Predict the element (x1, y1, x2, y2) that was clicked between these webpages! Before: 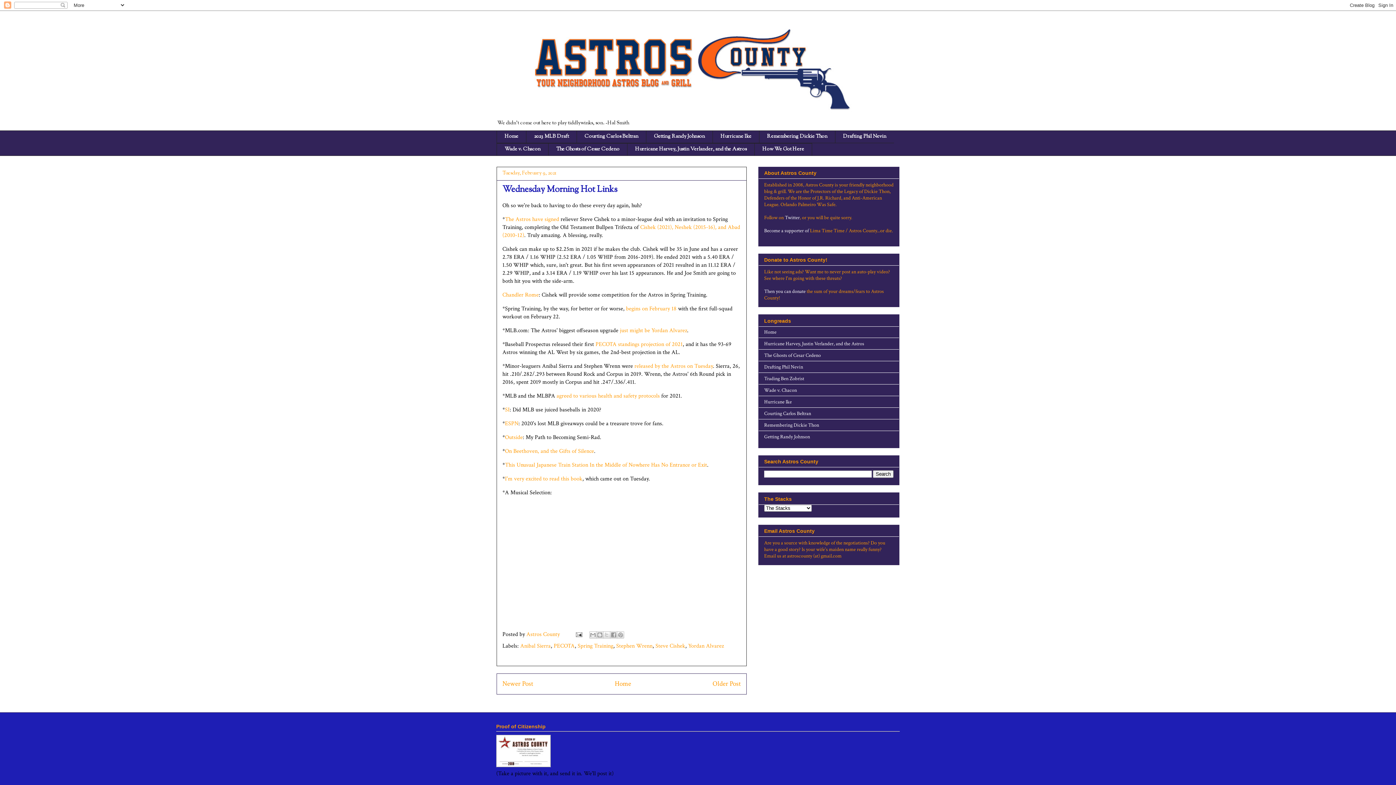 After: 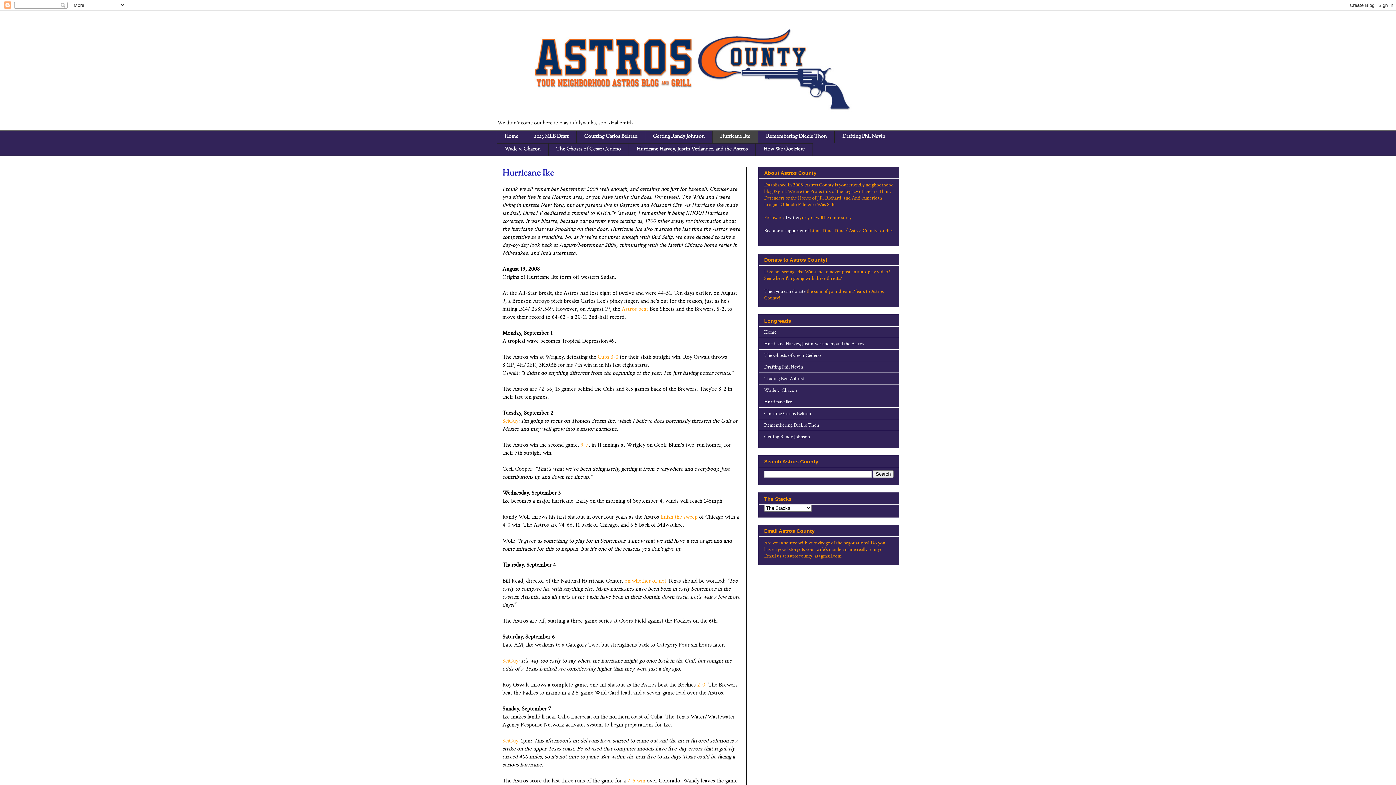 Action: label: Hurricane Ike bbox: (764, 398, 792, 405)